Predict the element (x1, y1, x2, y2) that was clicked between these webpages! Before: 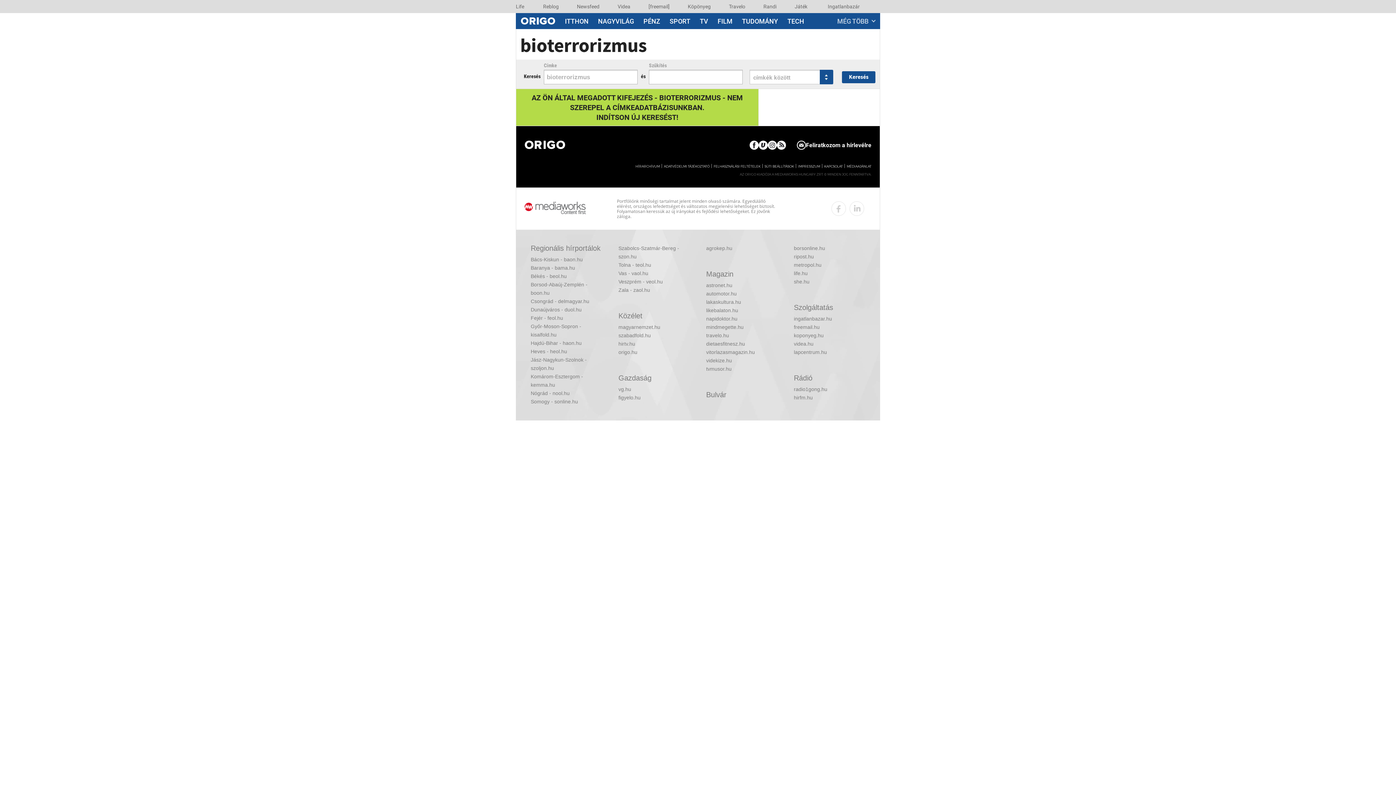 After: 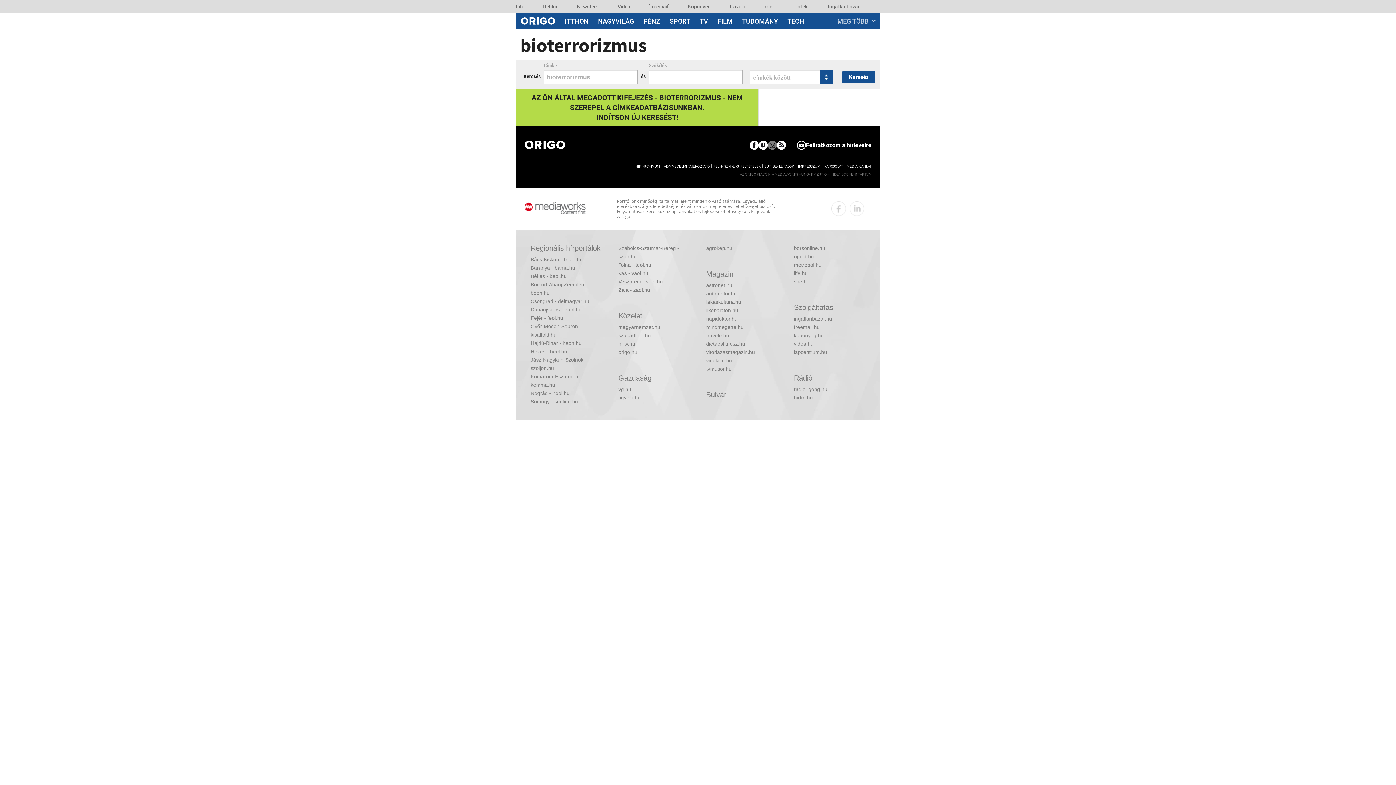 Action: label: Origo az instagramon bbox: (768, 140, 777, 149)